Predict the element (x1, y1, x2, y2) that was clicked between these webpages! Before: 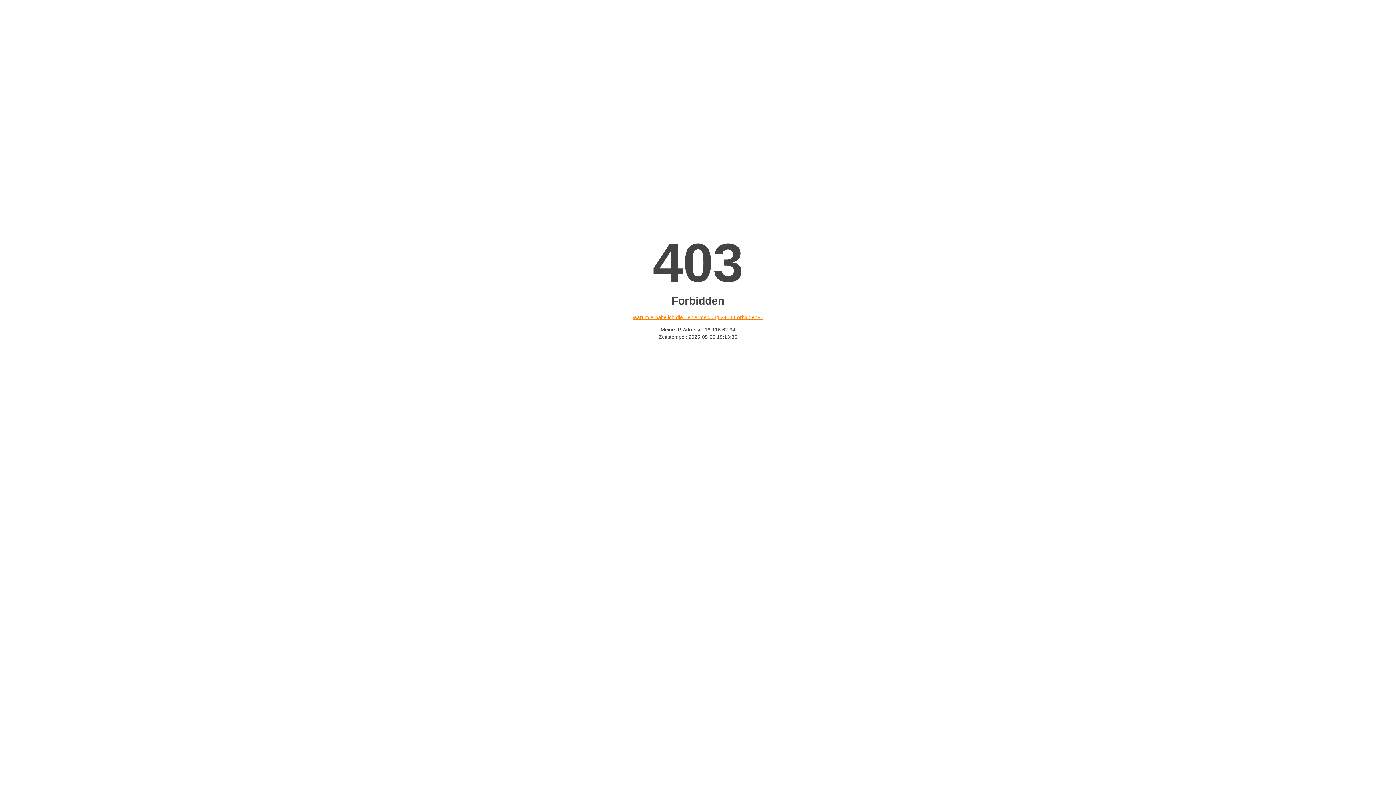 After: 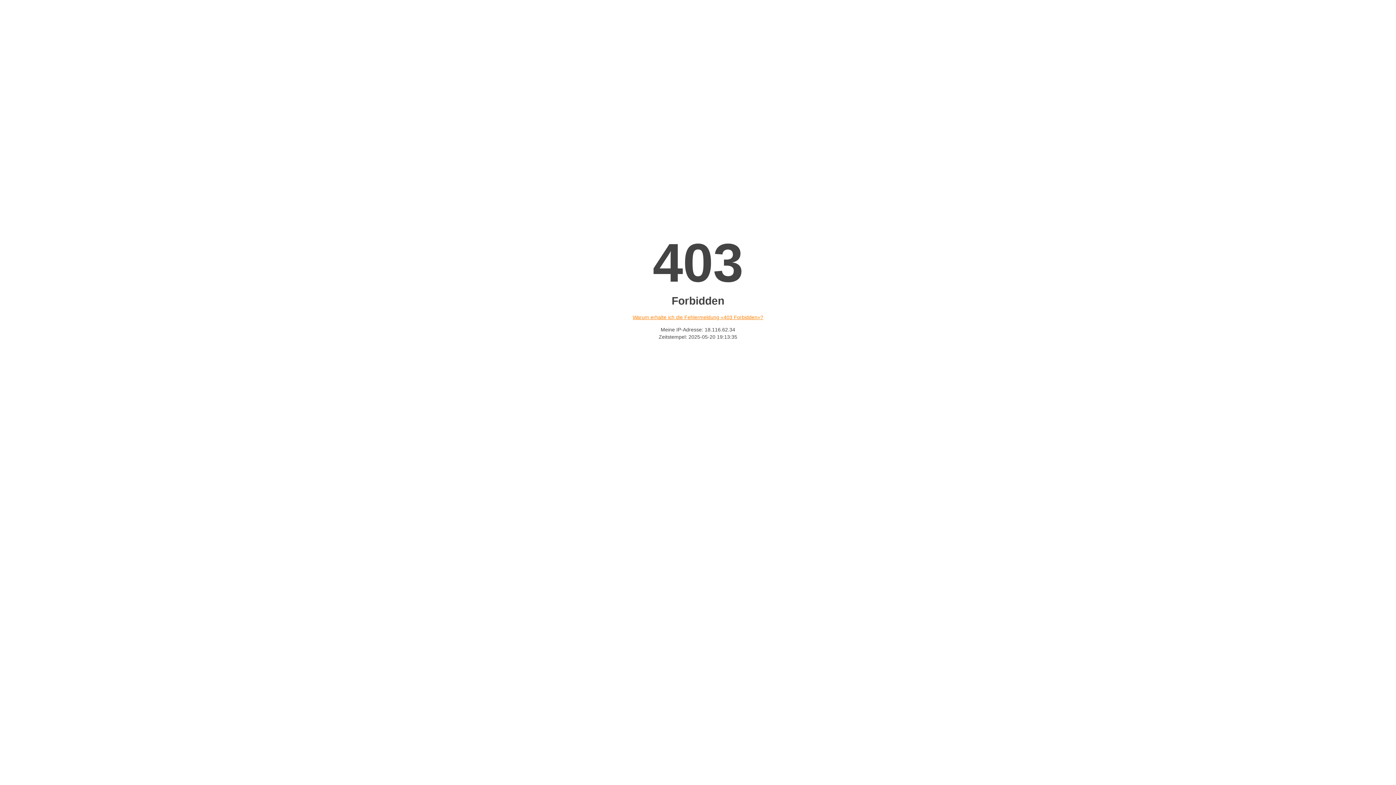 Action: label: Warum erhalte ich die Fehlermeldung «403 Forbidden»? bbox: (632, 314, 763, 320)